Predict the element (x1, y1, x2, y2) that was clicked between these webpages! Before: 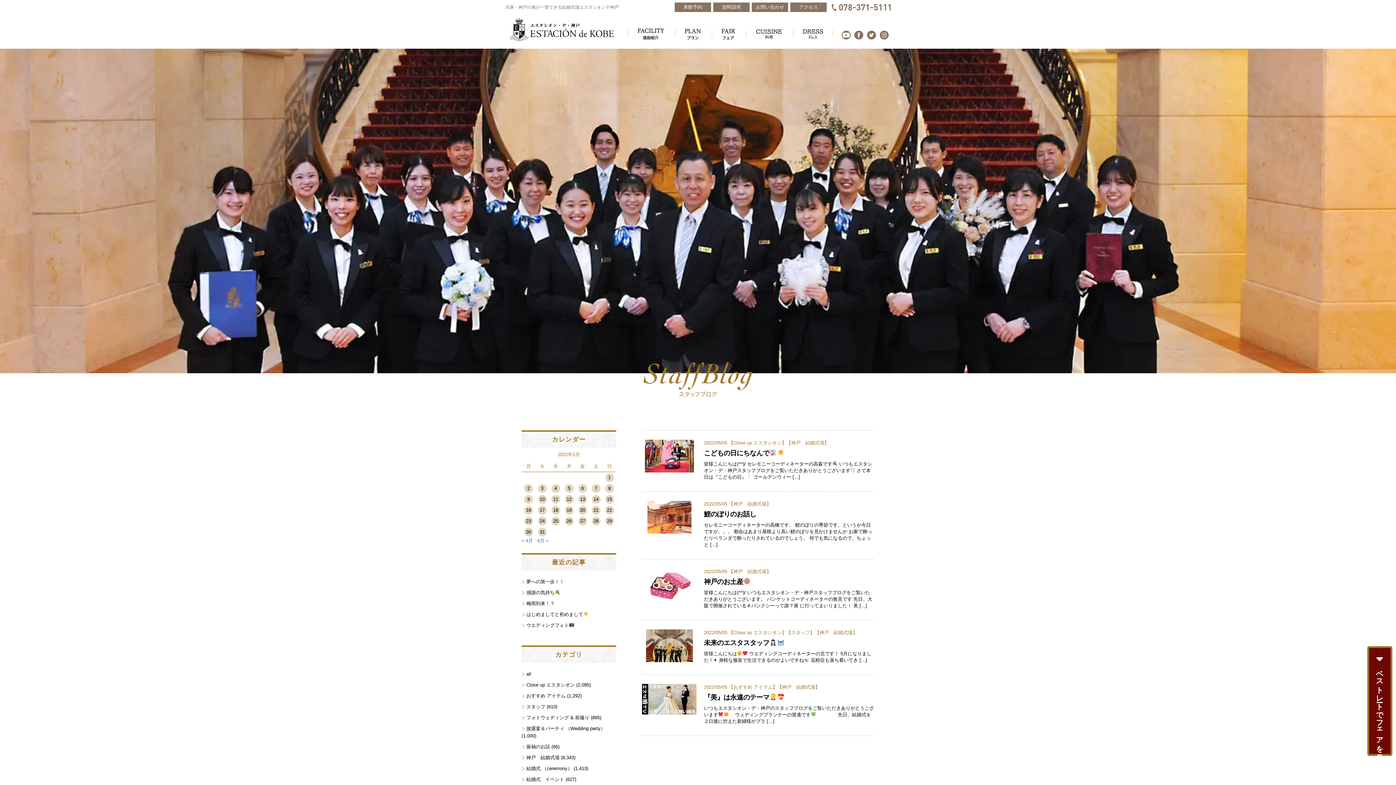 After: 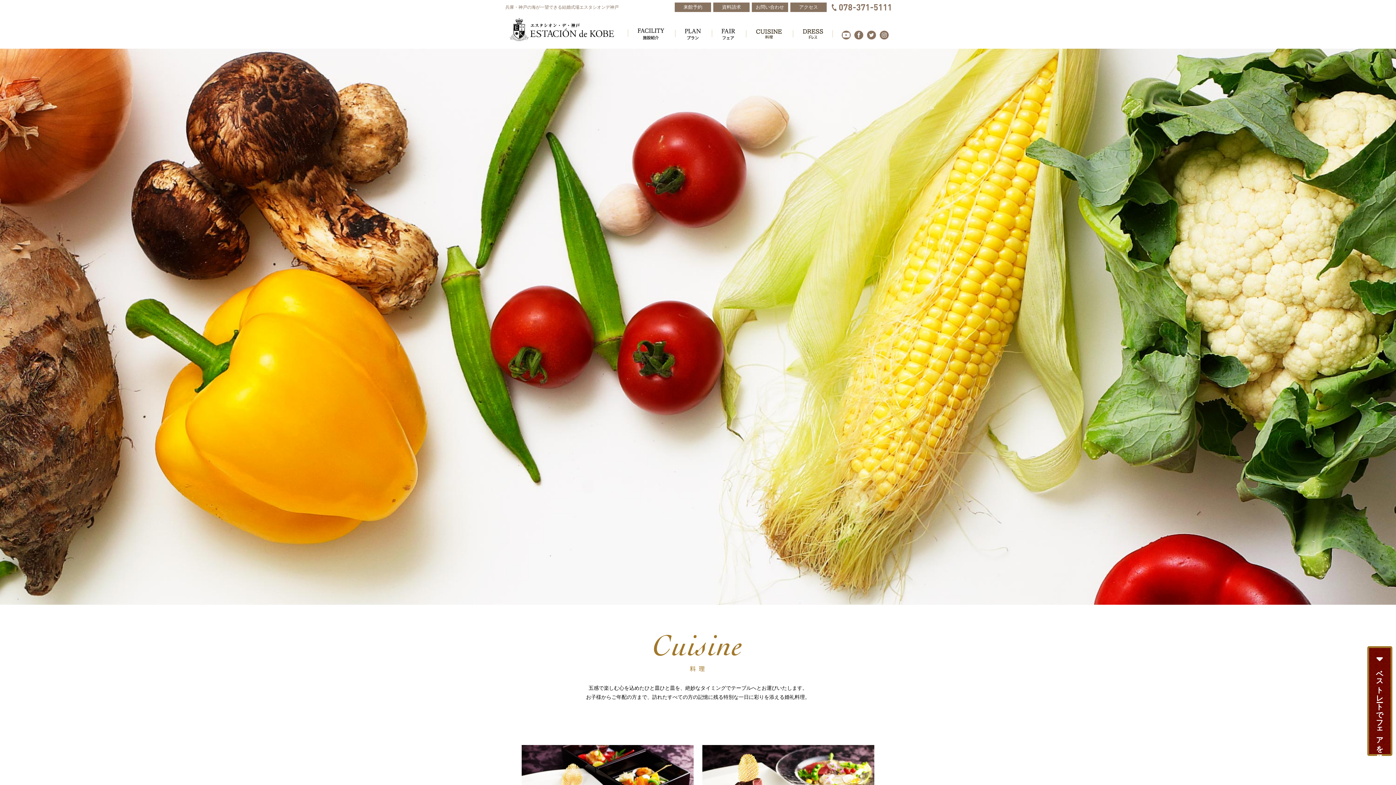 Action: bbox: (756, 28, 782, 39)